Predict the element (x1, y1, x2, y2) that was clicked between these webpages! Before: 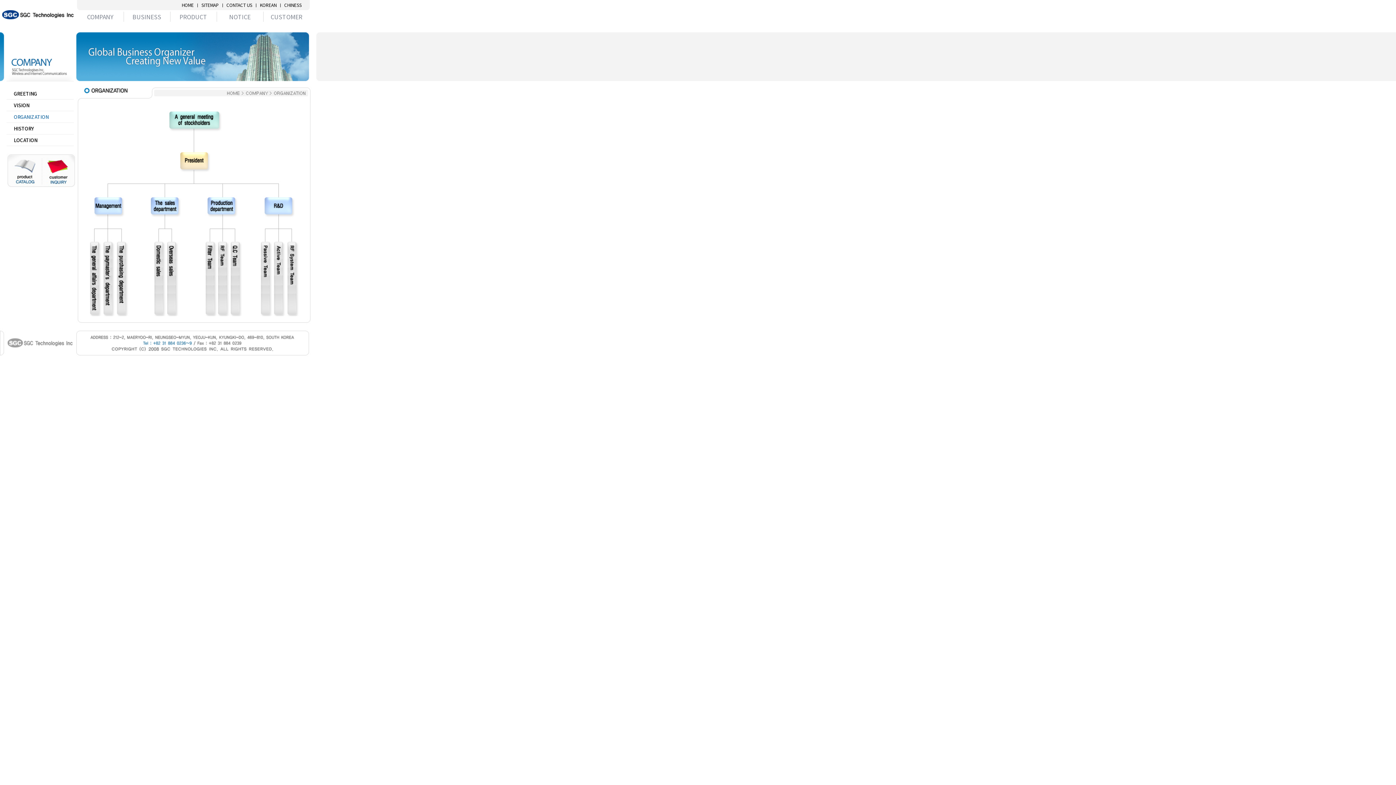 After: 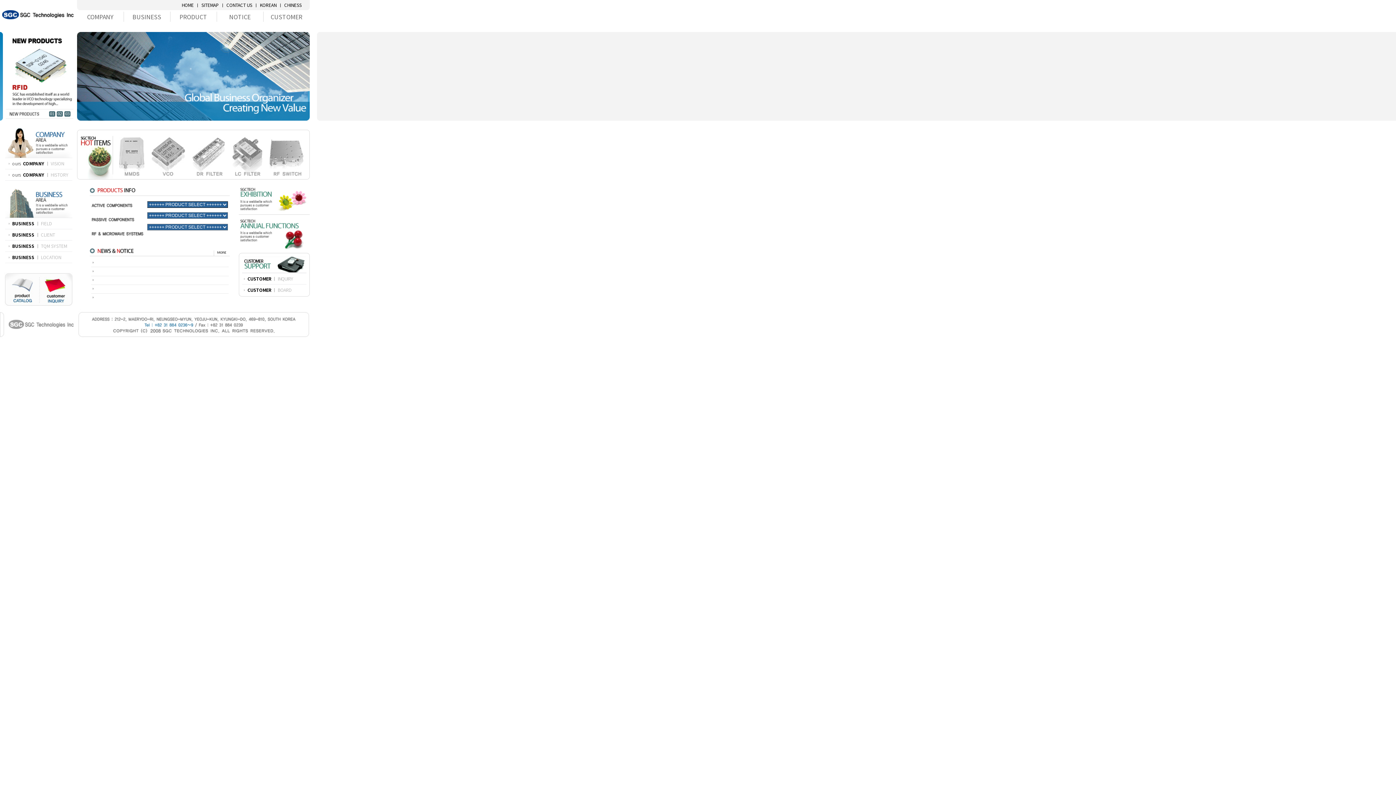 Action: bbox: (2, 10, 73, 19)